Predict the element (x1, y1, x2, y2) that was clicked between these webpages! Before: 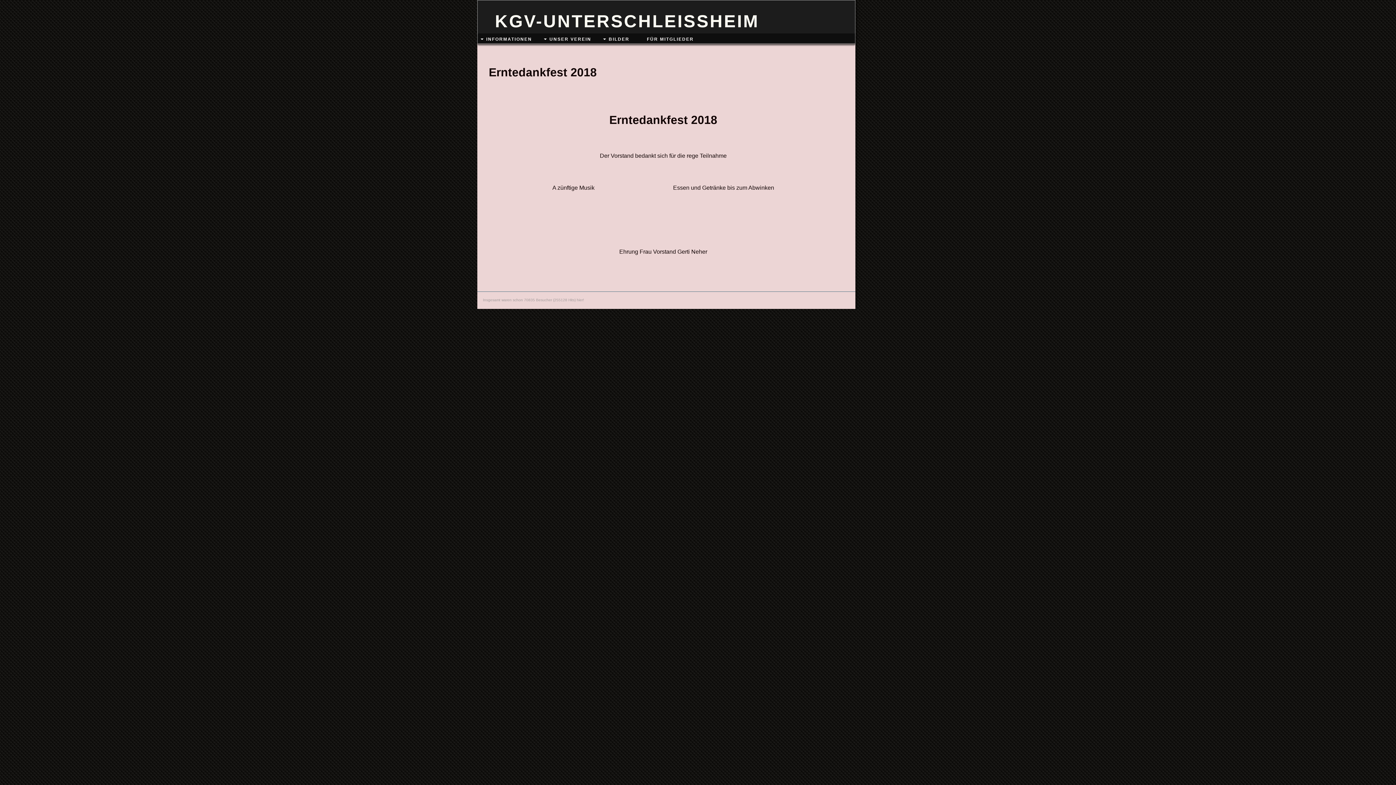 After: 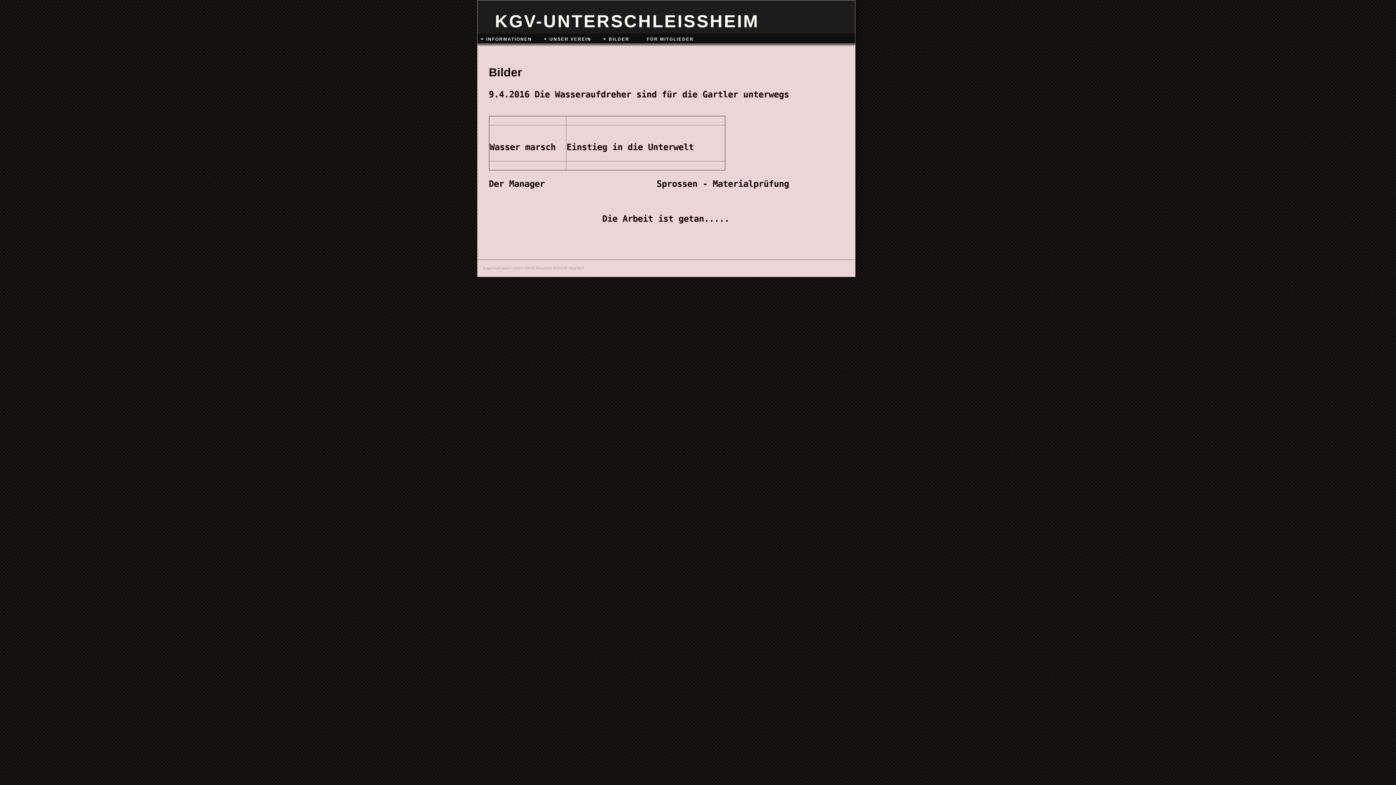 Action: bbox: (608, 36, 629, 41) label: BILDER